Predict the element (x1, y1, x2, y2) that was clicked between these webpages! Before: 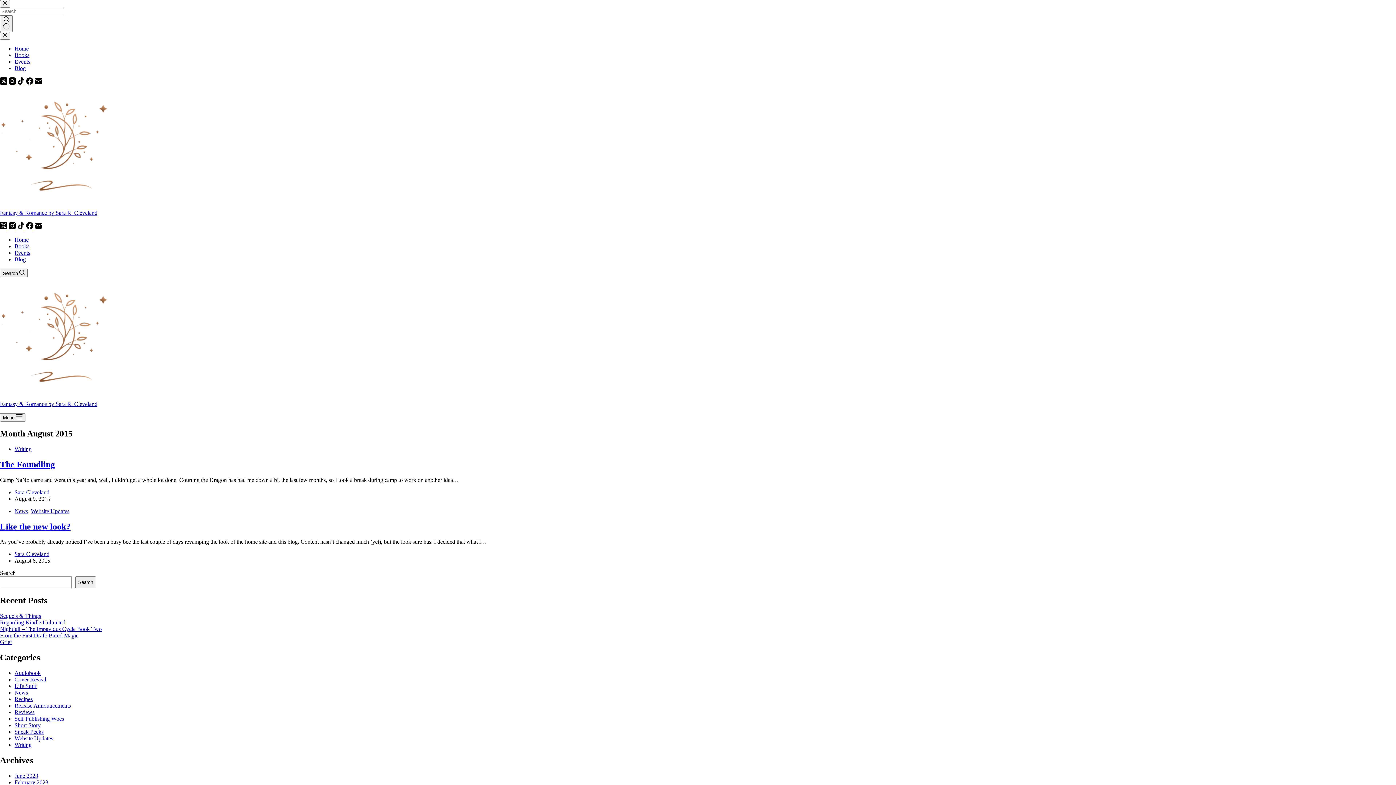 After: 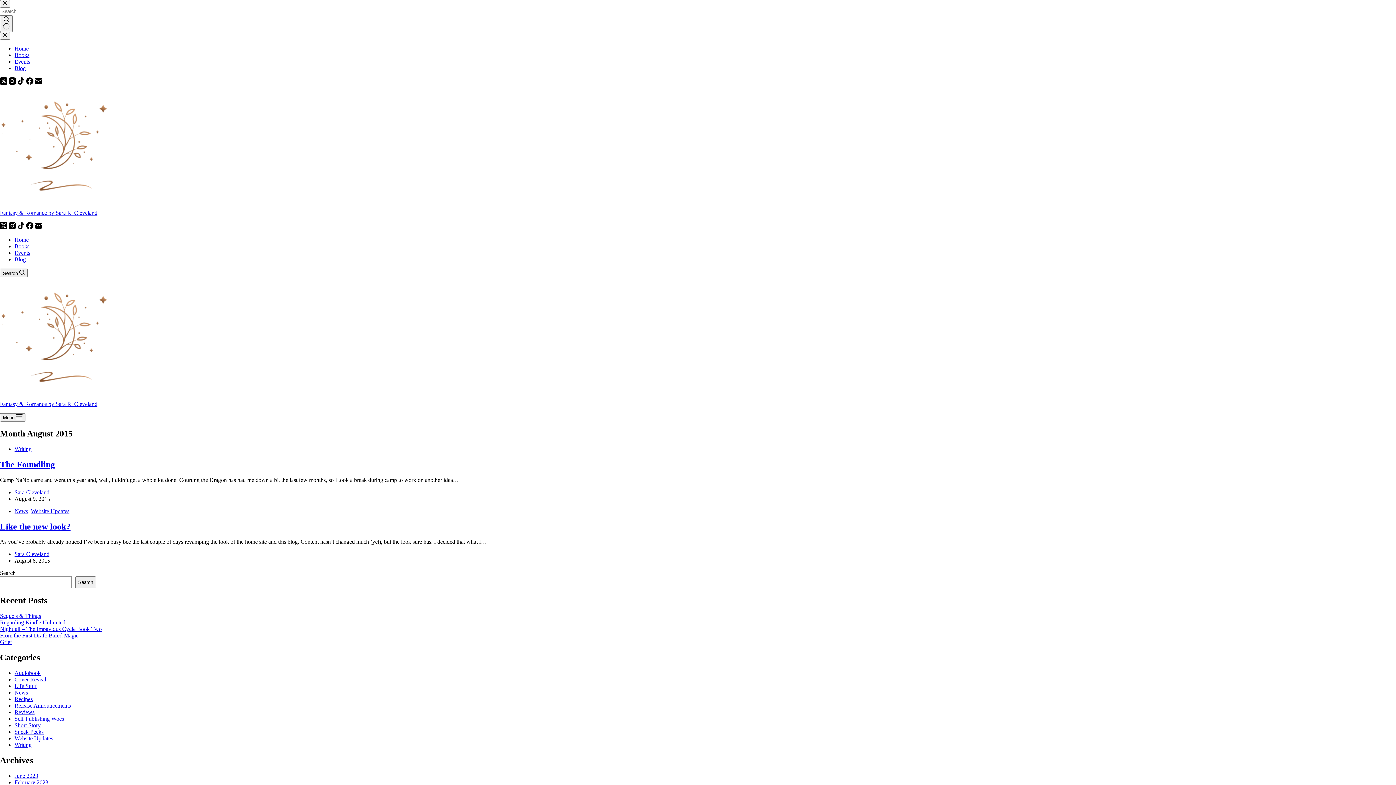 Action: label: Facebook bbox: (26, 224, 34, 230)